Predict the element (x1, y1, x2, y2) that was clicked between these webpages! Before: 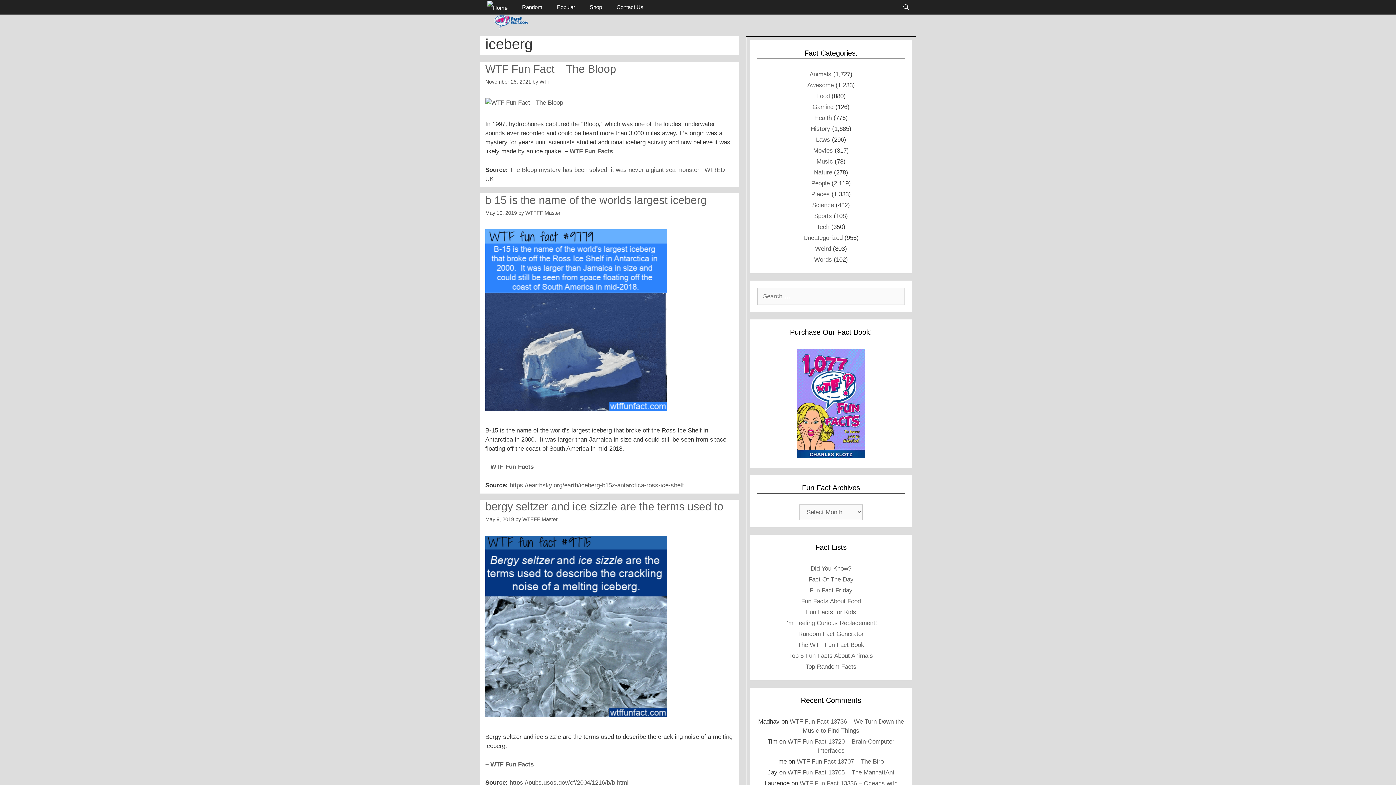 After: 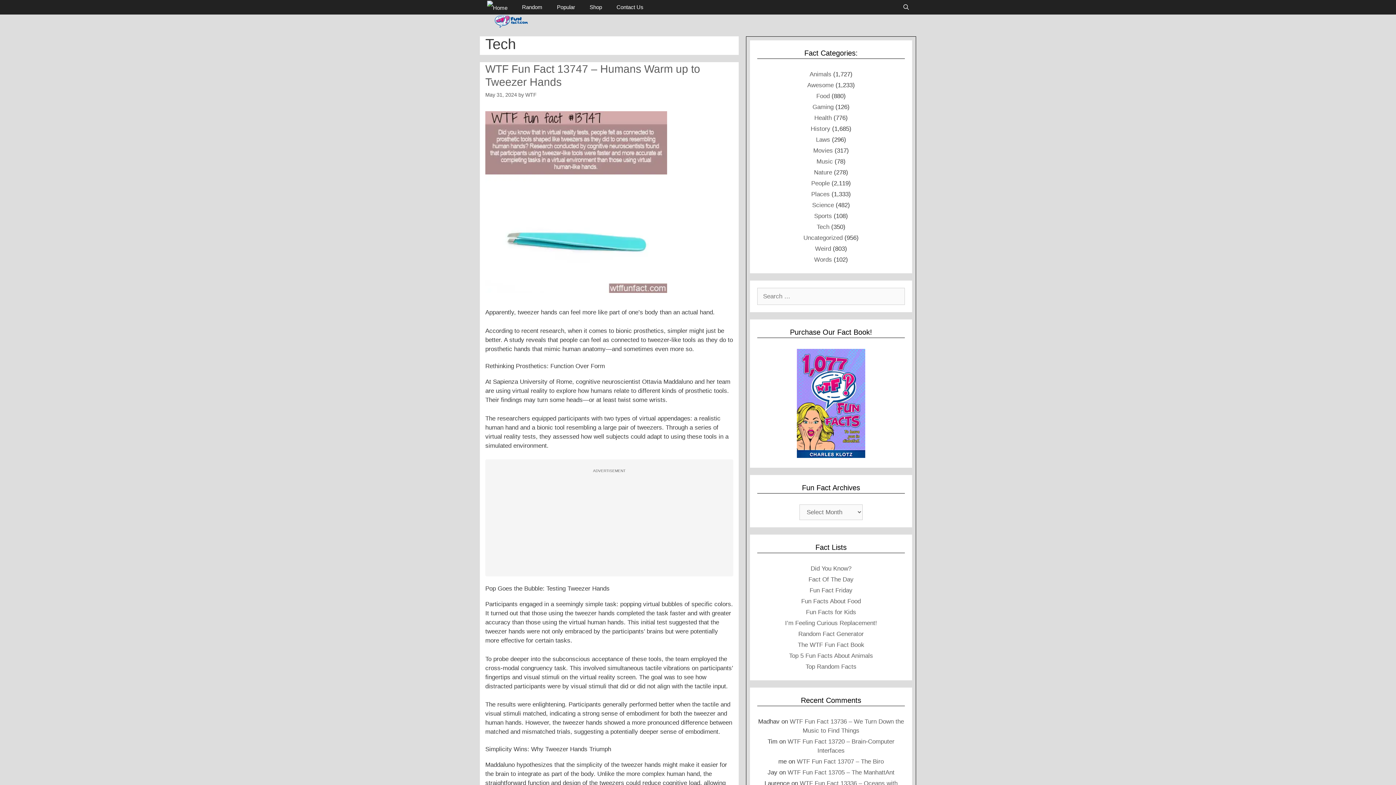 Action: label: Tech bbox: (816, 223, 829, 230)